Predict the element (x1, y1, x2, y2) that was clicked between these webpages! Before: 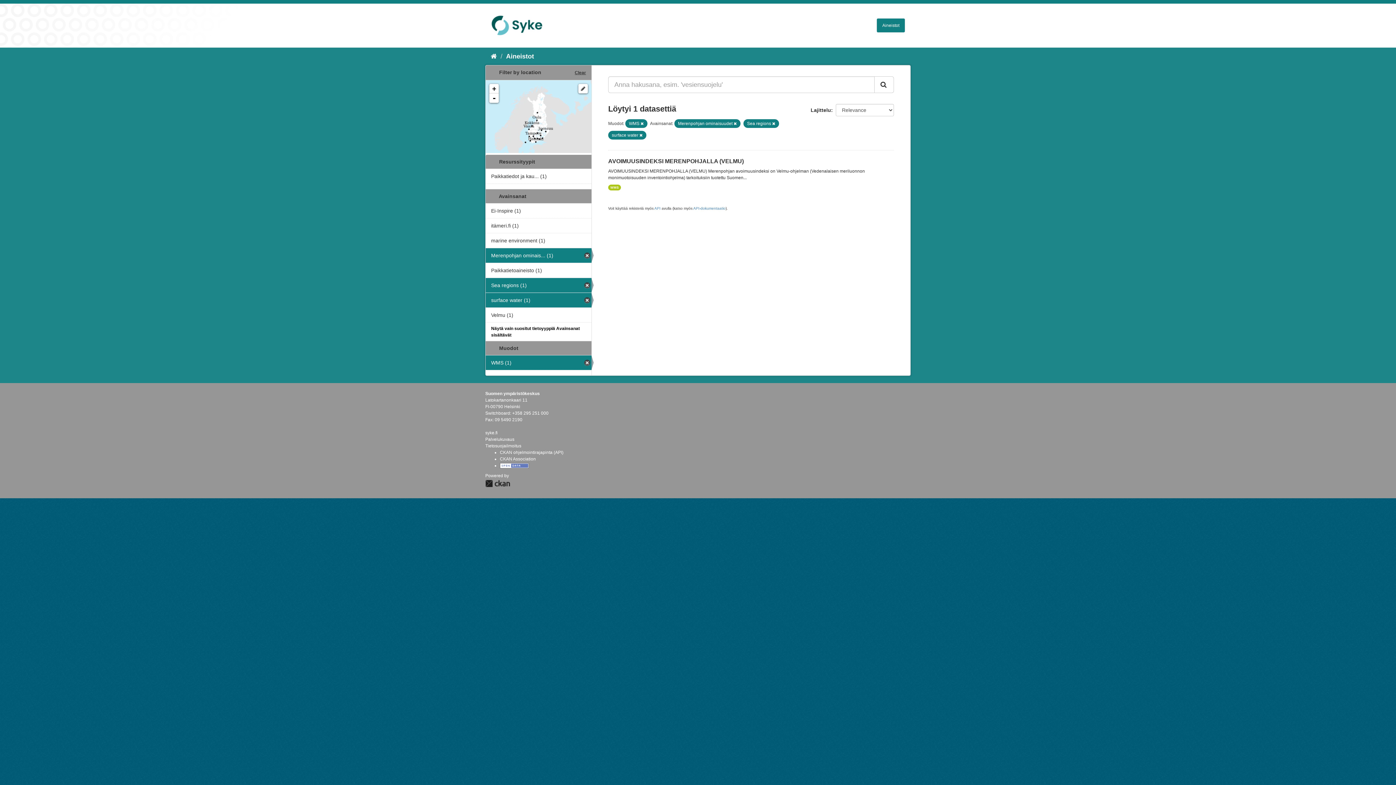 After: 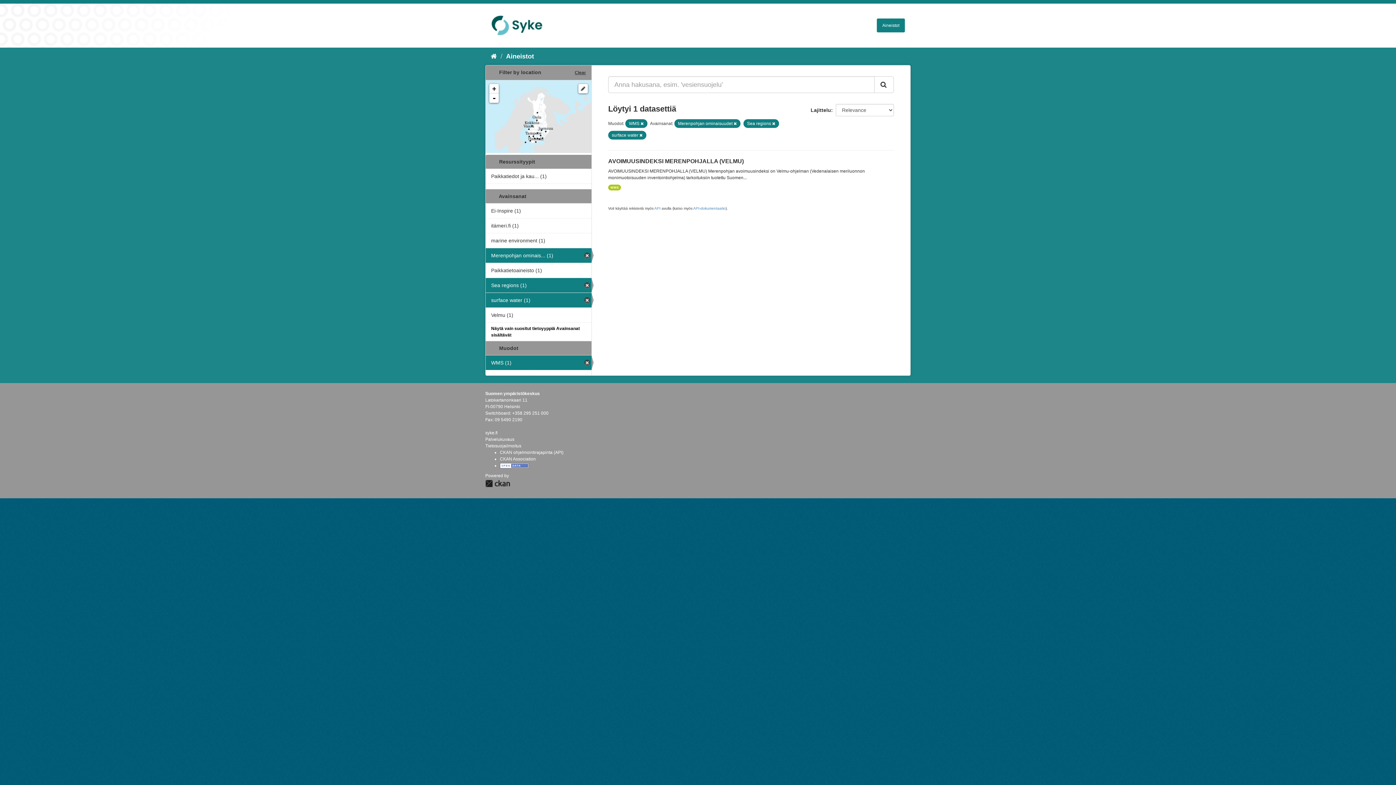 Action: bbox: (490, 22, 544, 27)